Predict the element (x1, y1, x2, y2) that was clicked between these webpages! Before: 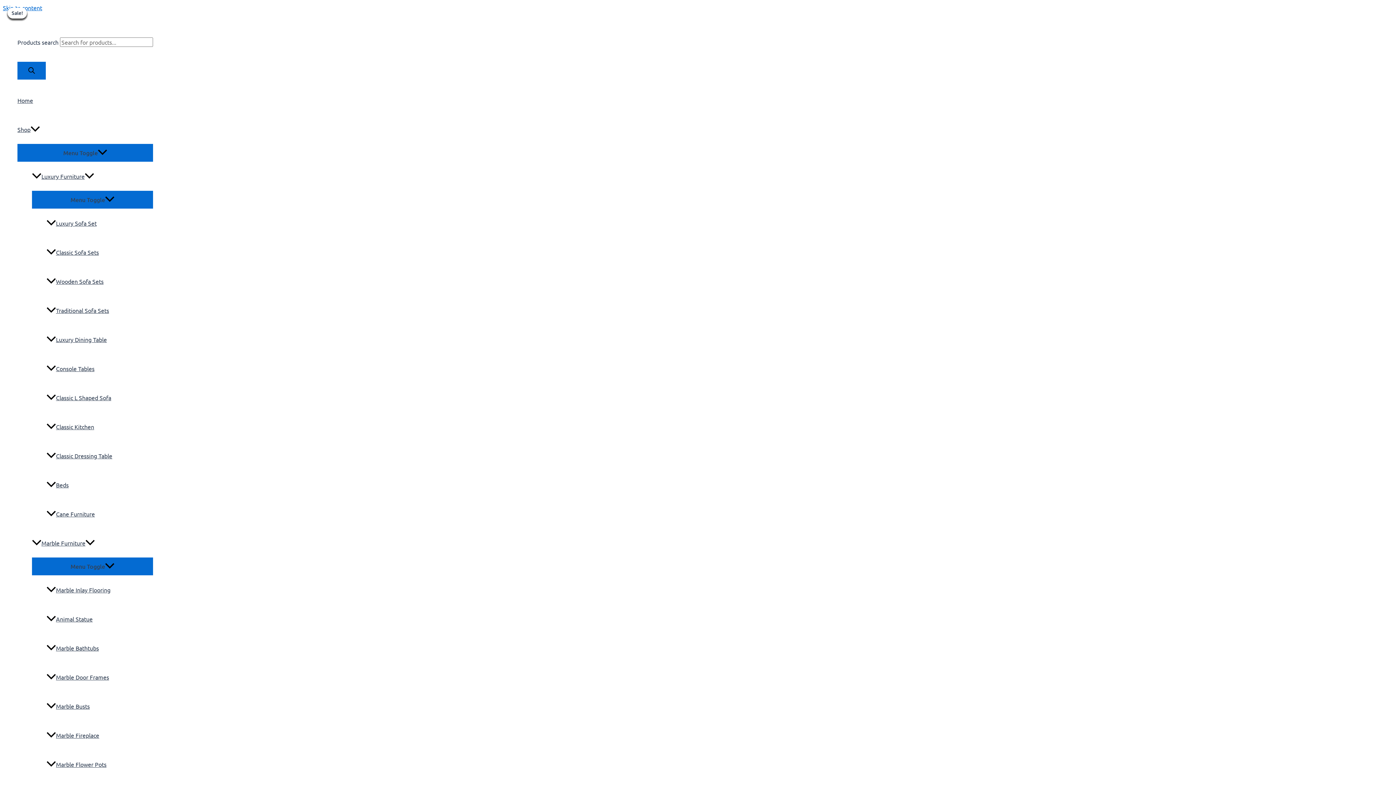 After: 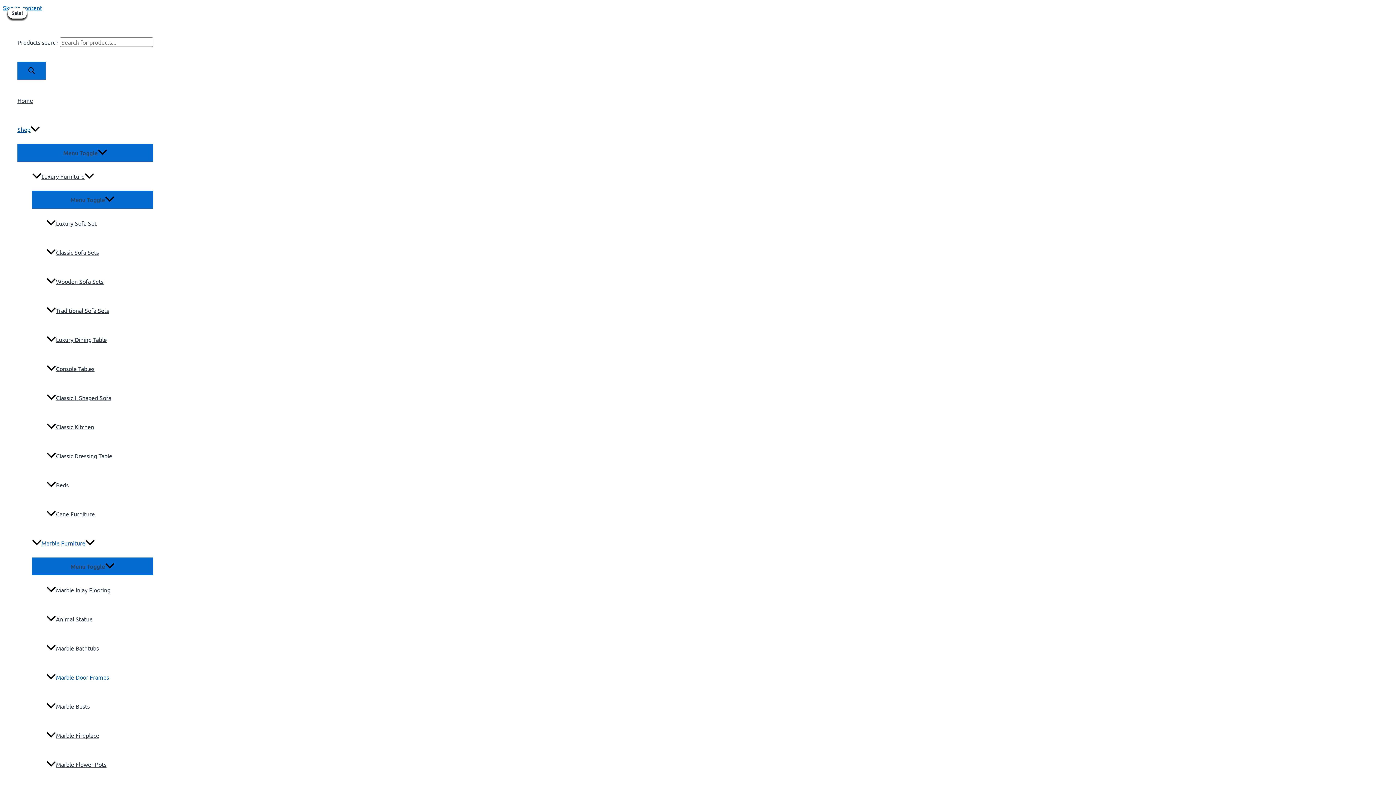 Action: label: Marble Door Frames bbox: (46, 662, 153, 692)